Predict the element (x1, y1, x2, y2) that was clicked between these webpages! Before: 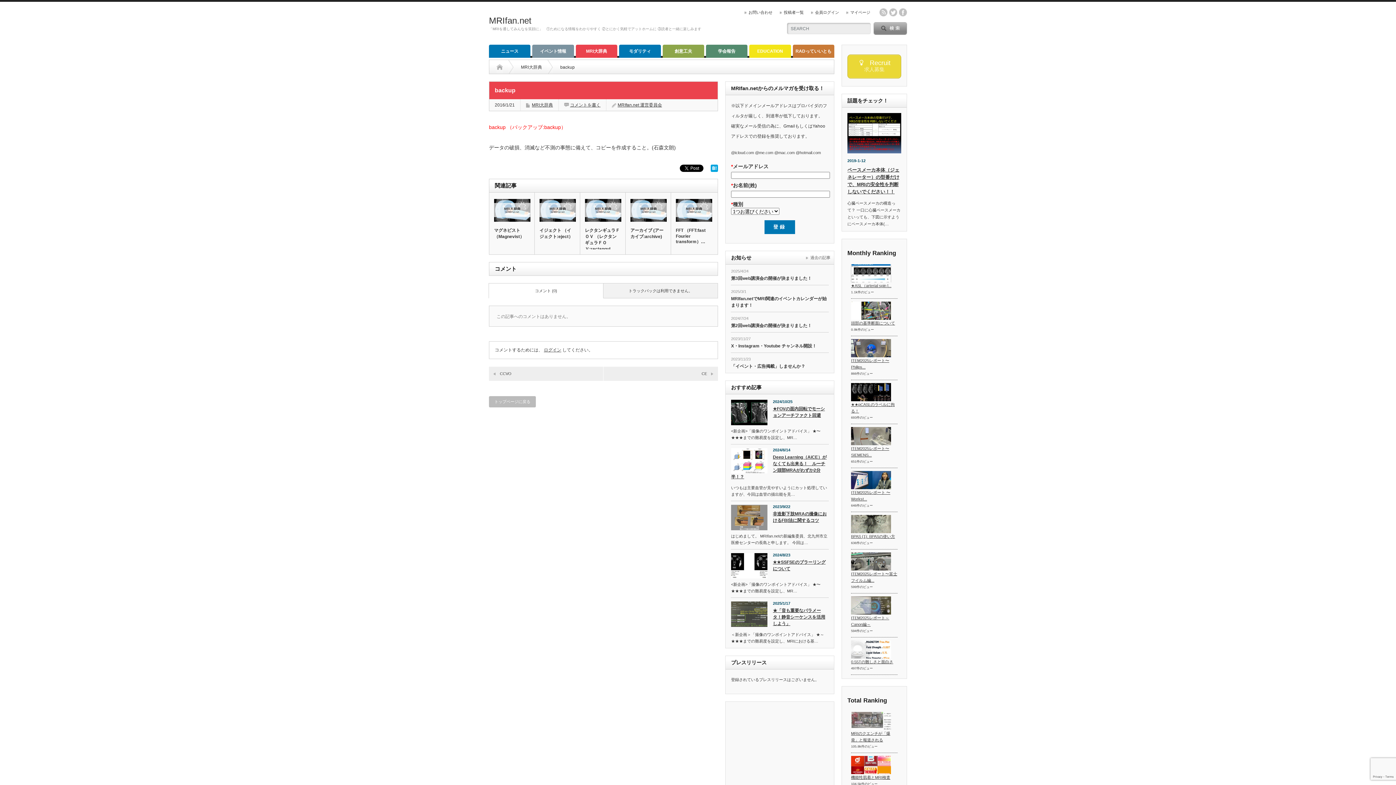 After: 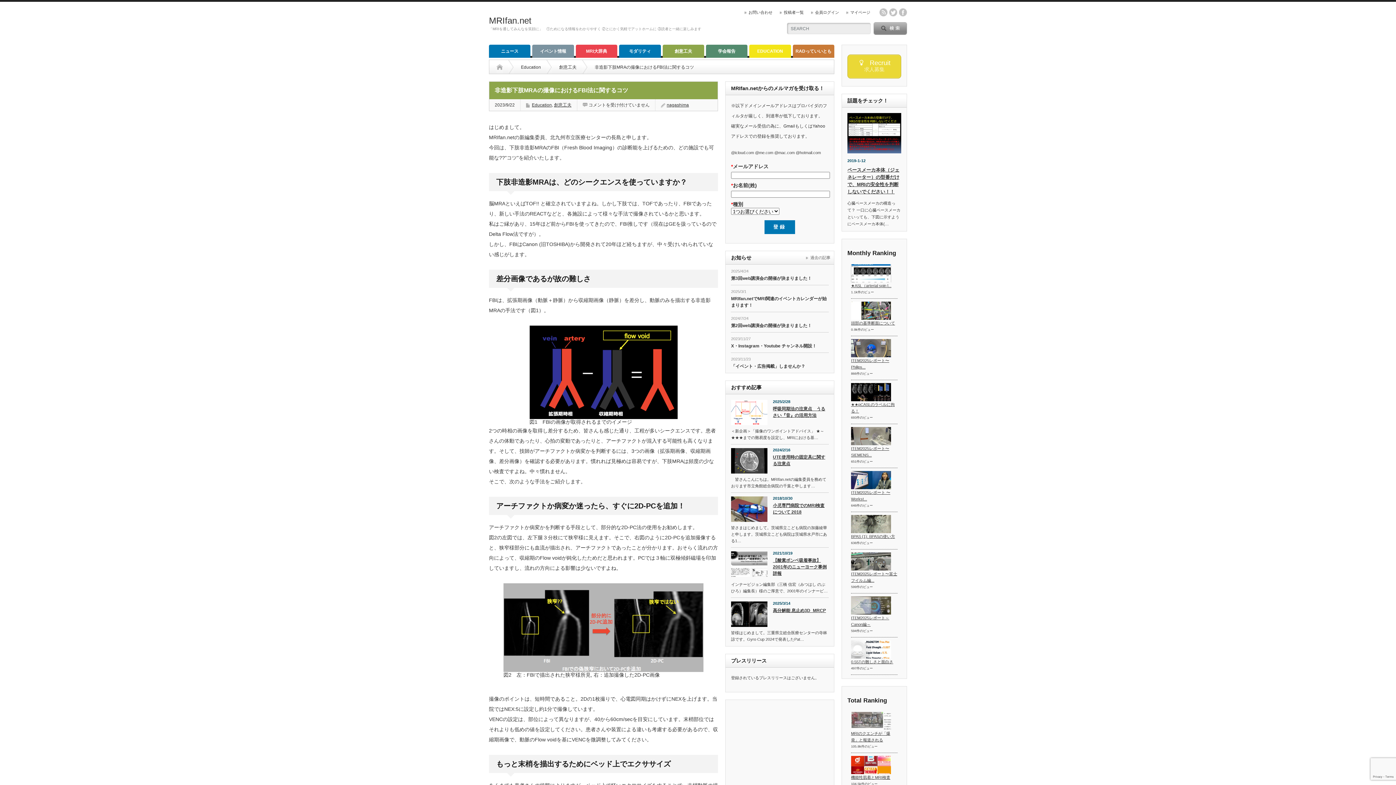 Action: label: 非造影下肢MRAの撮像におけるFBI法に関するコツ bbox: (731, 510, 828, 525)